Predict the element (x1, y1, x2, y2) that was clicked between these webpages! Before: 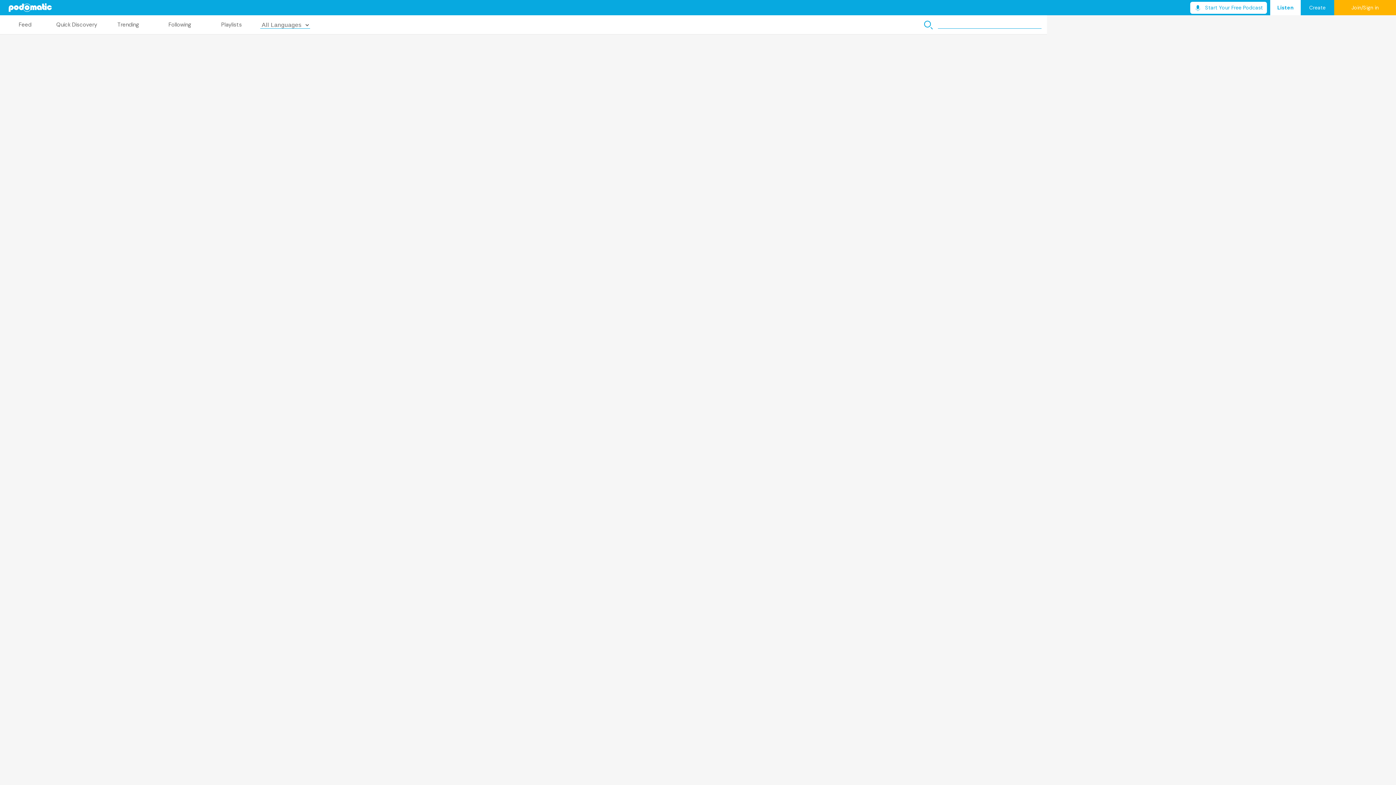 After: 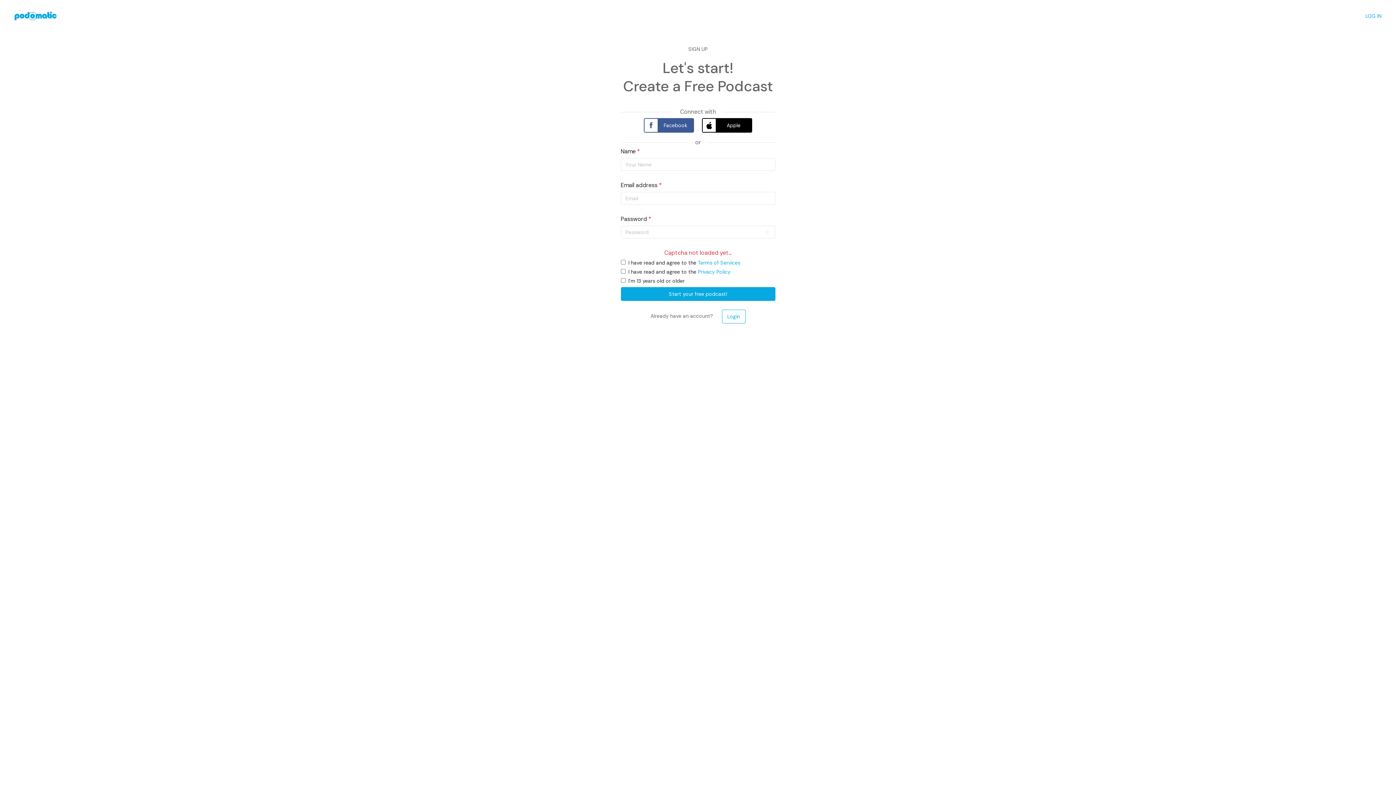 Action: bbox: (1190, 1, 1267, 13) label: Start Your Free Podcast